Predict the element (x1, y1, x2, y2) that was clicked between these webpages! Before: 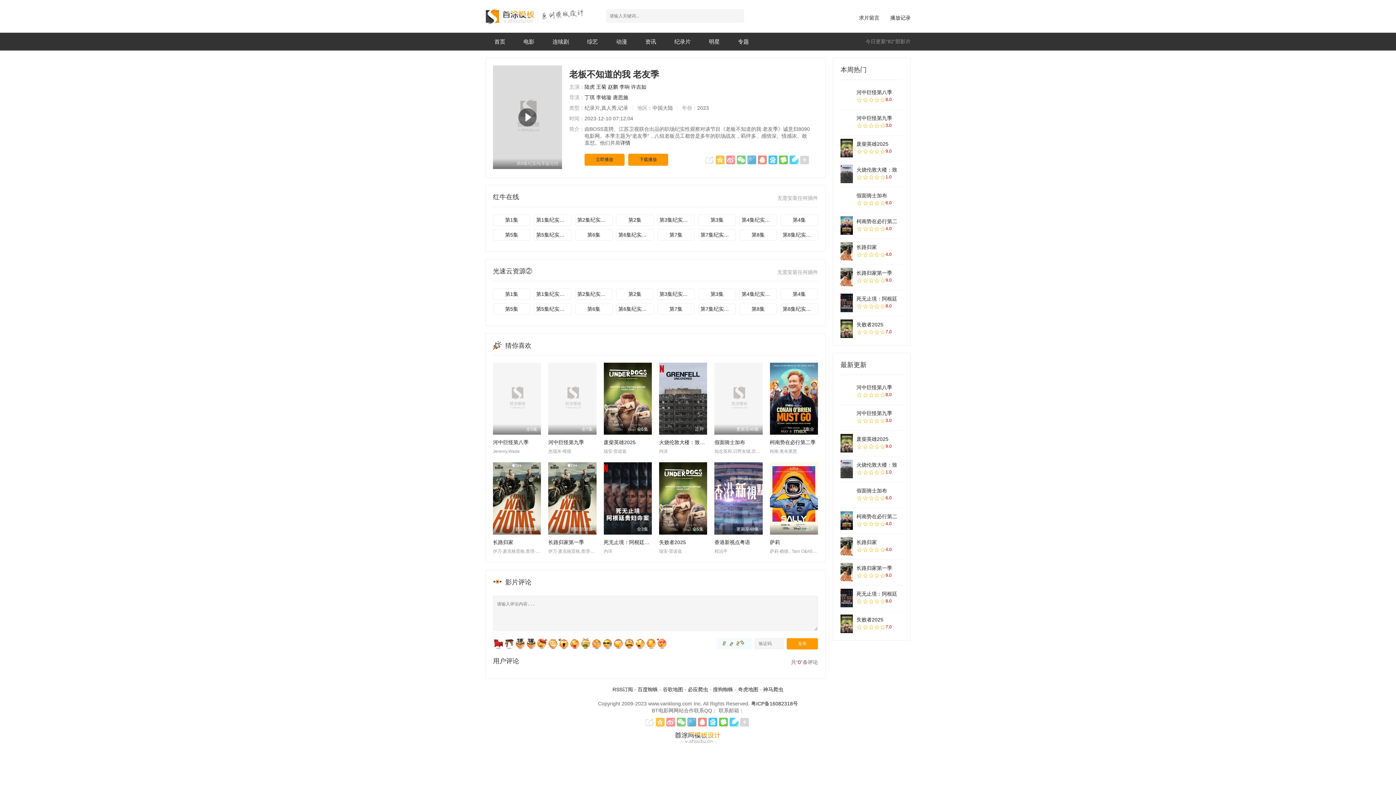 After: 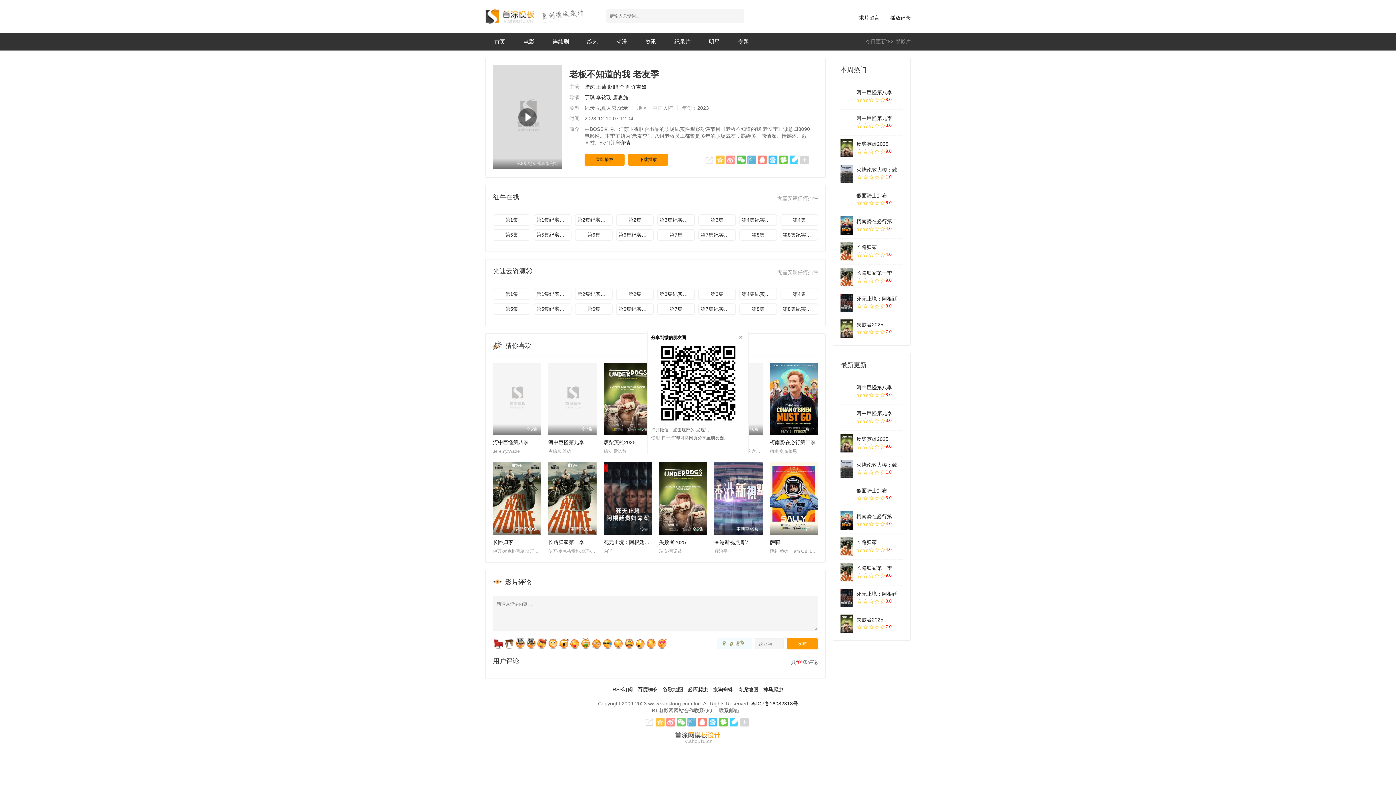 Action: bbox: (737, 155, 745, 164)